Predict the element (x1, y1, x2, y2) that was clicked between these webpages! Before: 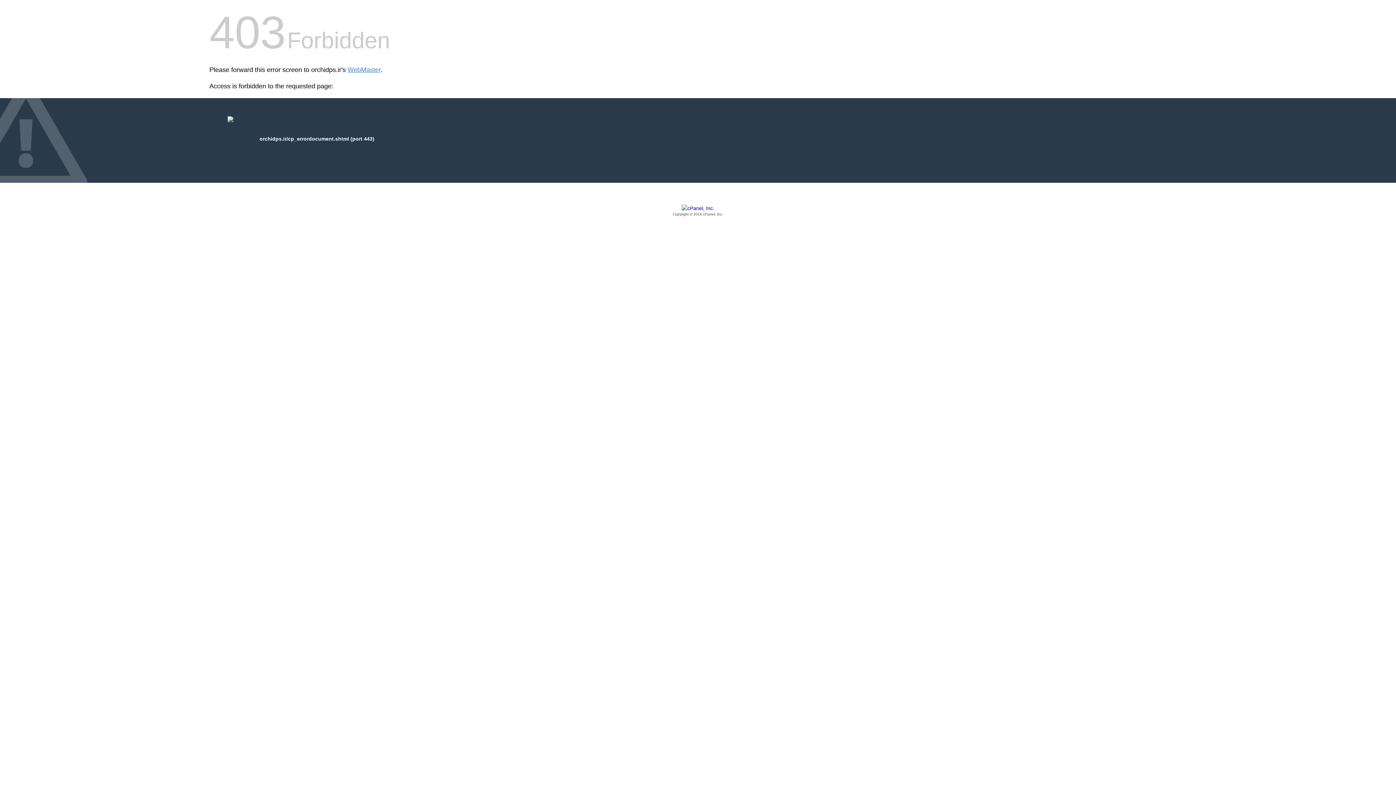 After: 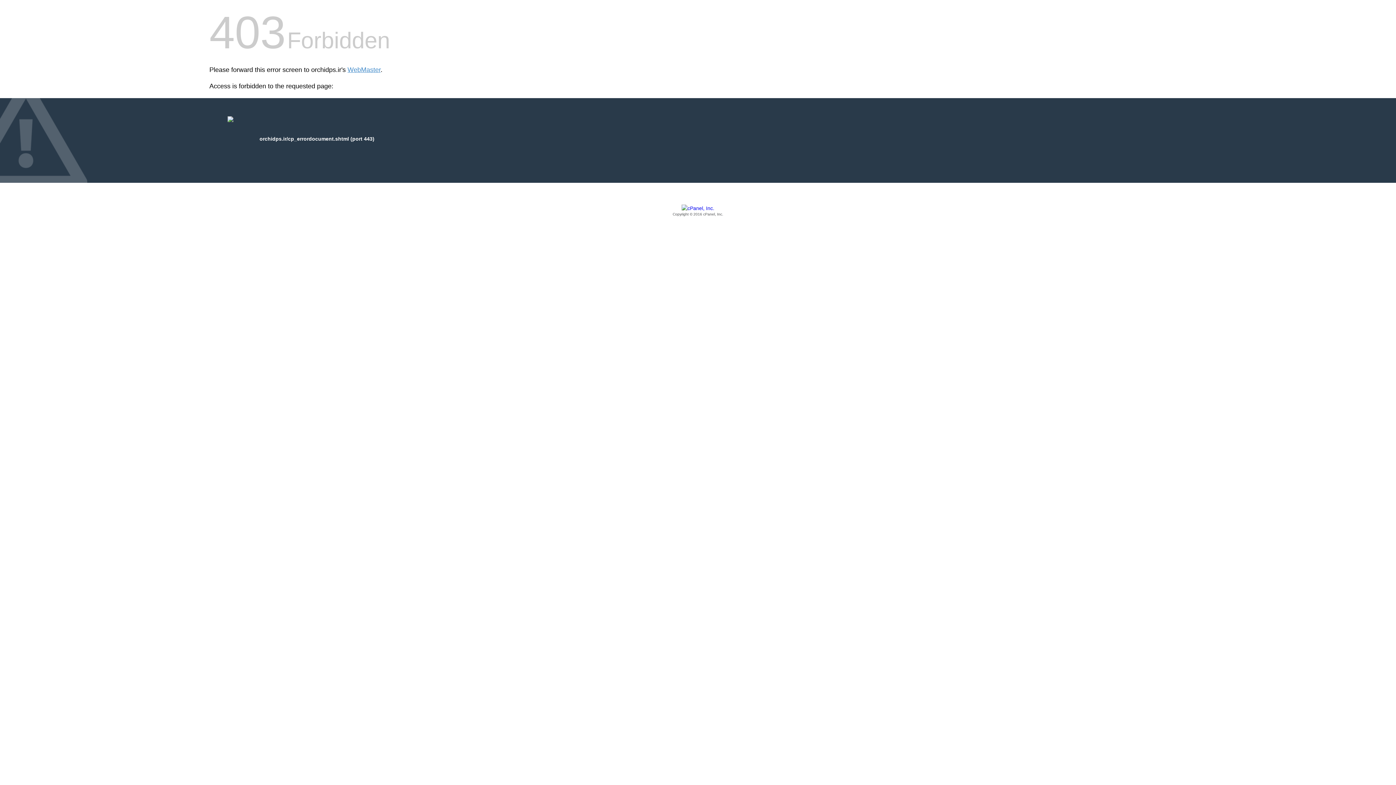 Action: bbox: (209, 205, 1186, 217) label: Copyright © 2016 cPanel, Inc.